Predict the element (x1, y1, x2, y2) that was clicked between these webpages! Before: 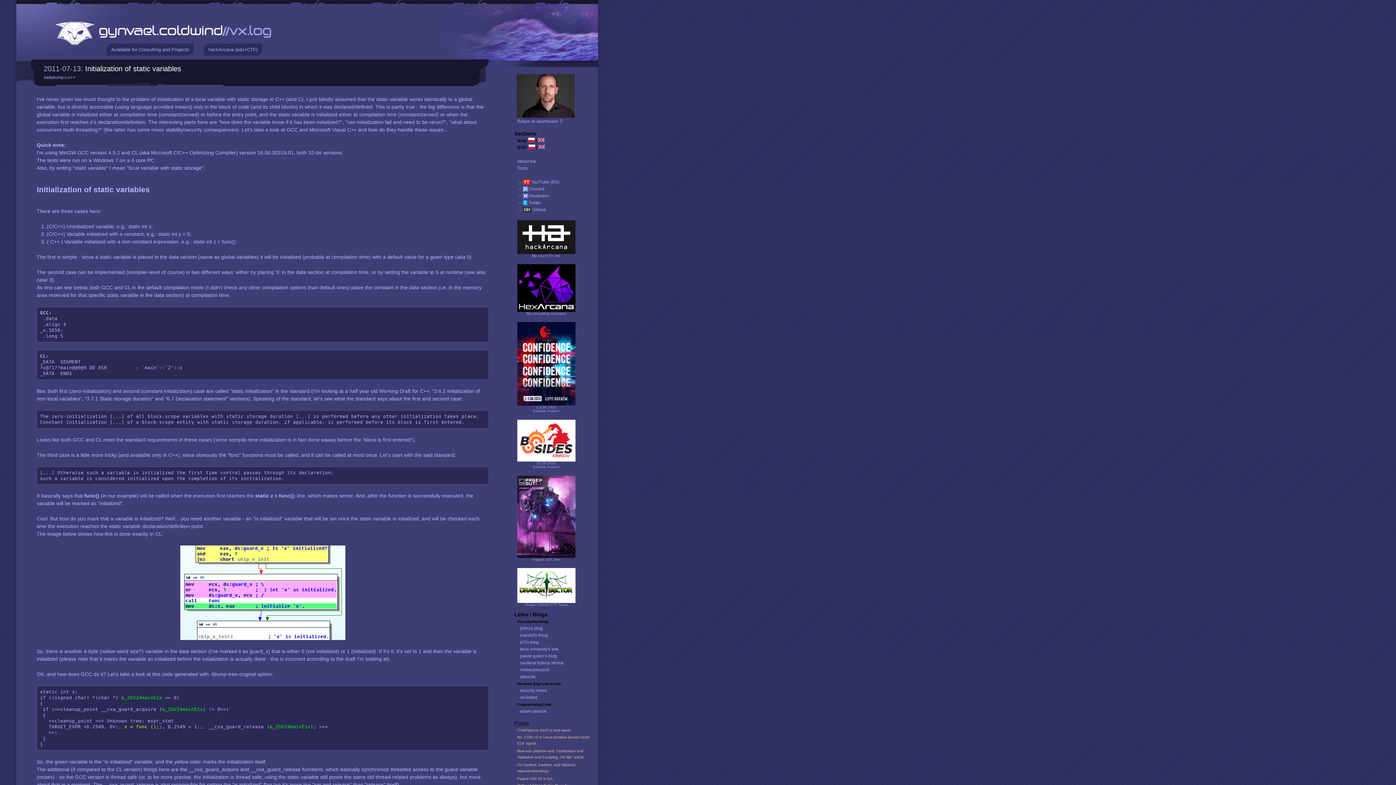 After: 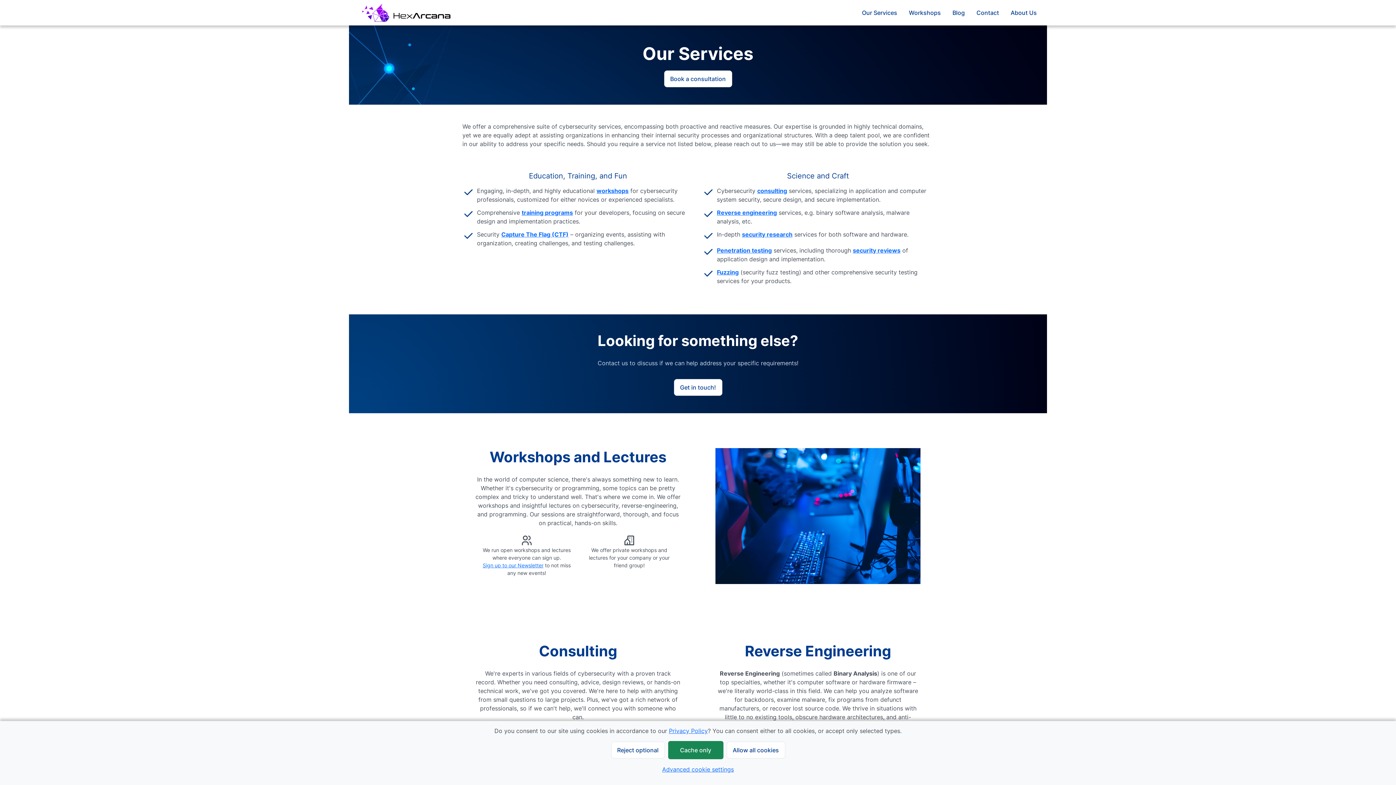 Action: bbox: (106, 43, 193, 55) label: Available for Consulting and Projects